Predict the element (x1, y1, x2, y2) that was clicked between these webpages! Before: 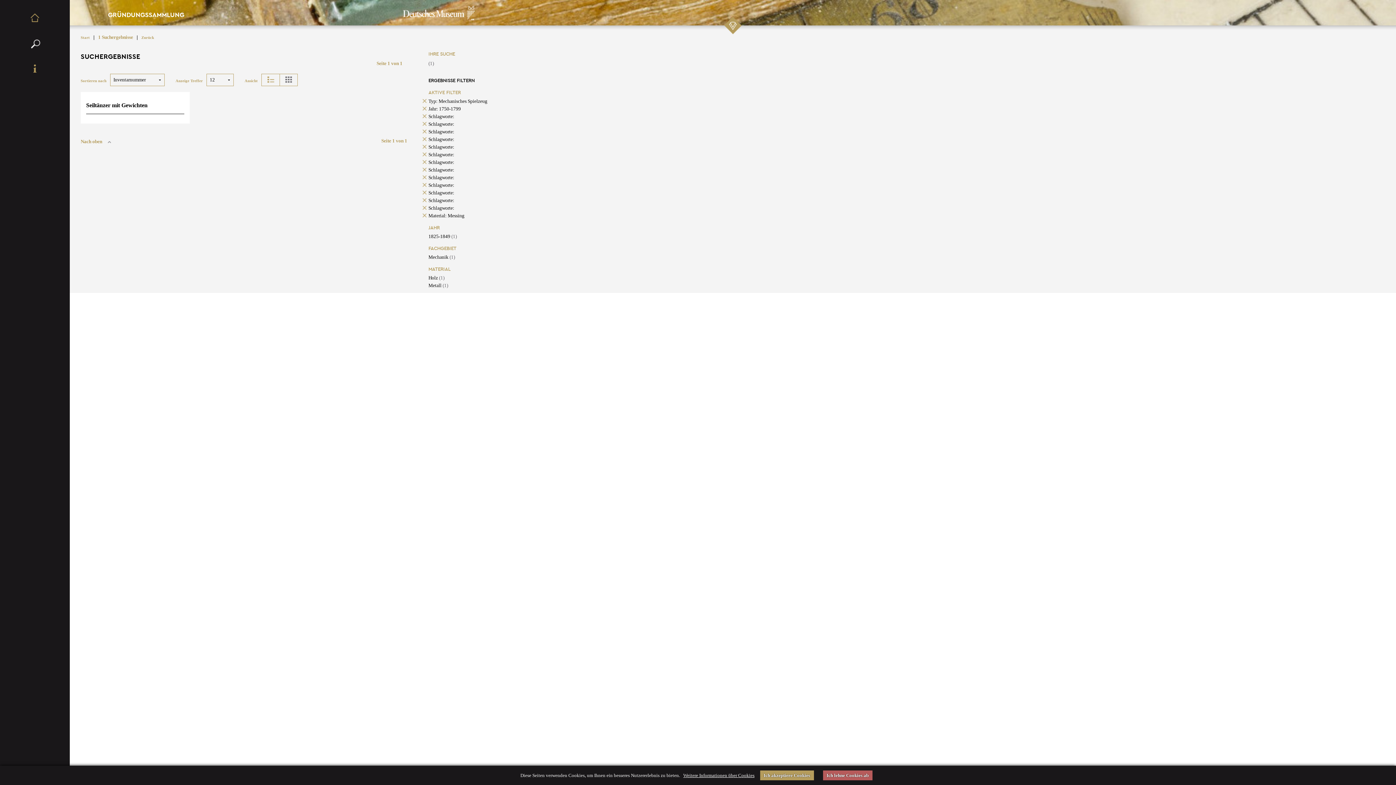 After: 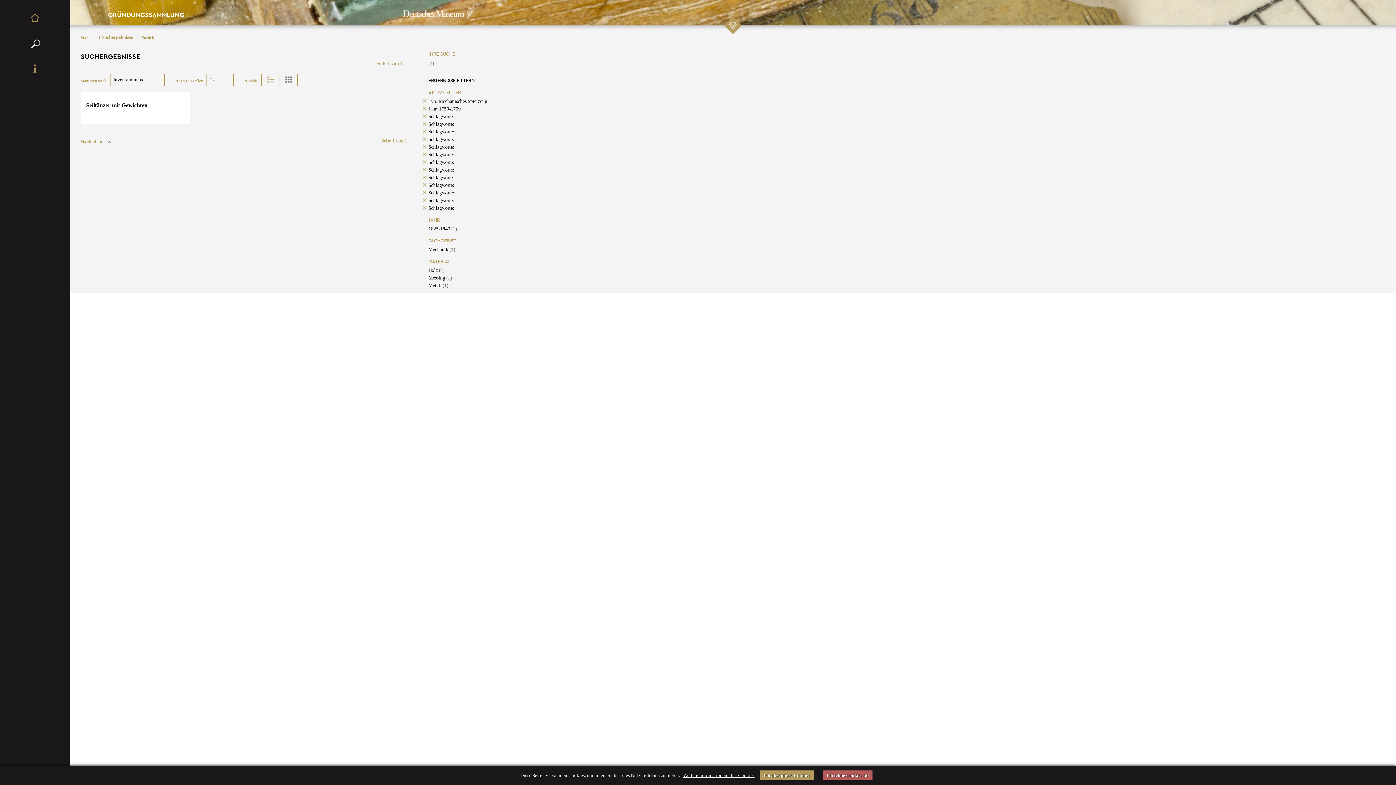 Action: bbox: (428, 213, 464, 218) label: Material: Messing